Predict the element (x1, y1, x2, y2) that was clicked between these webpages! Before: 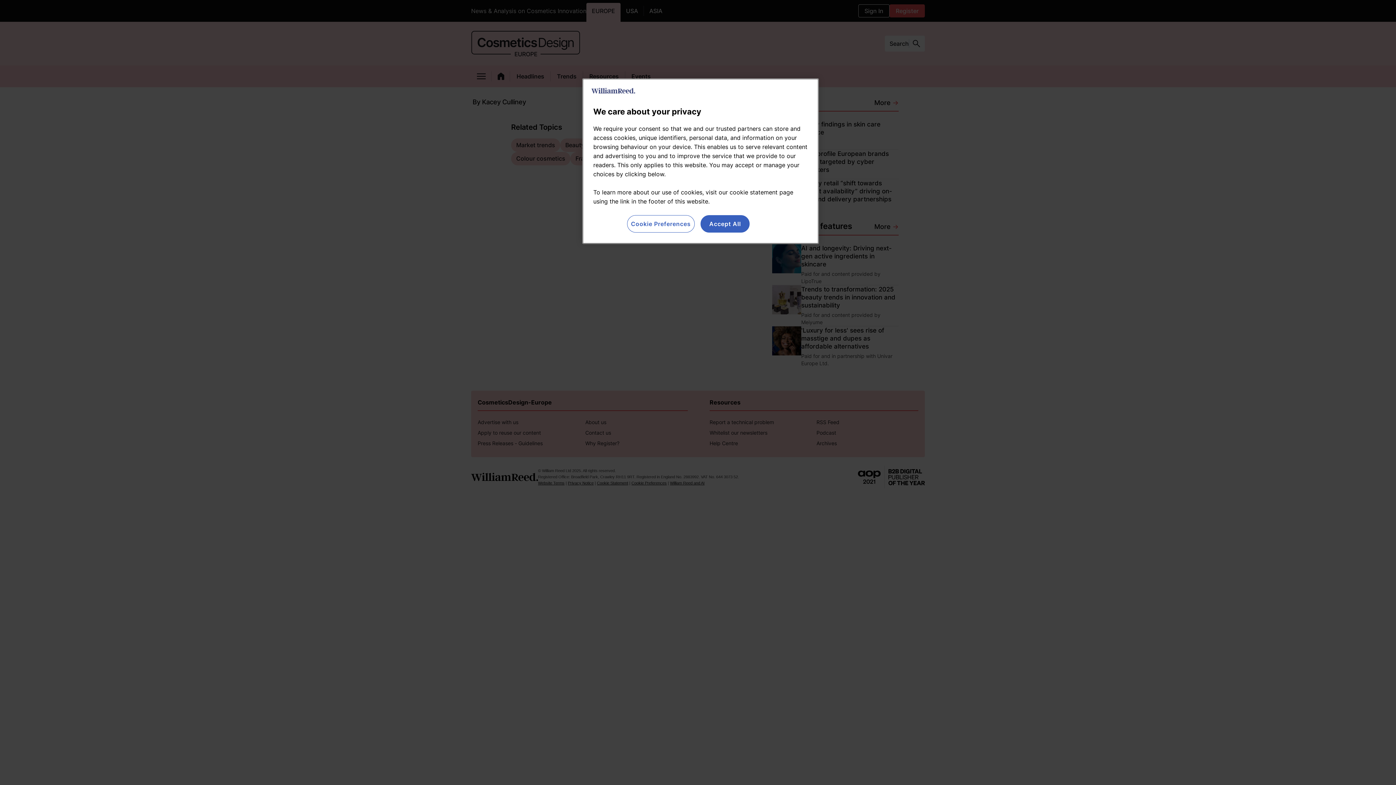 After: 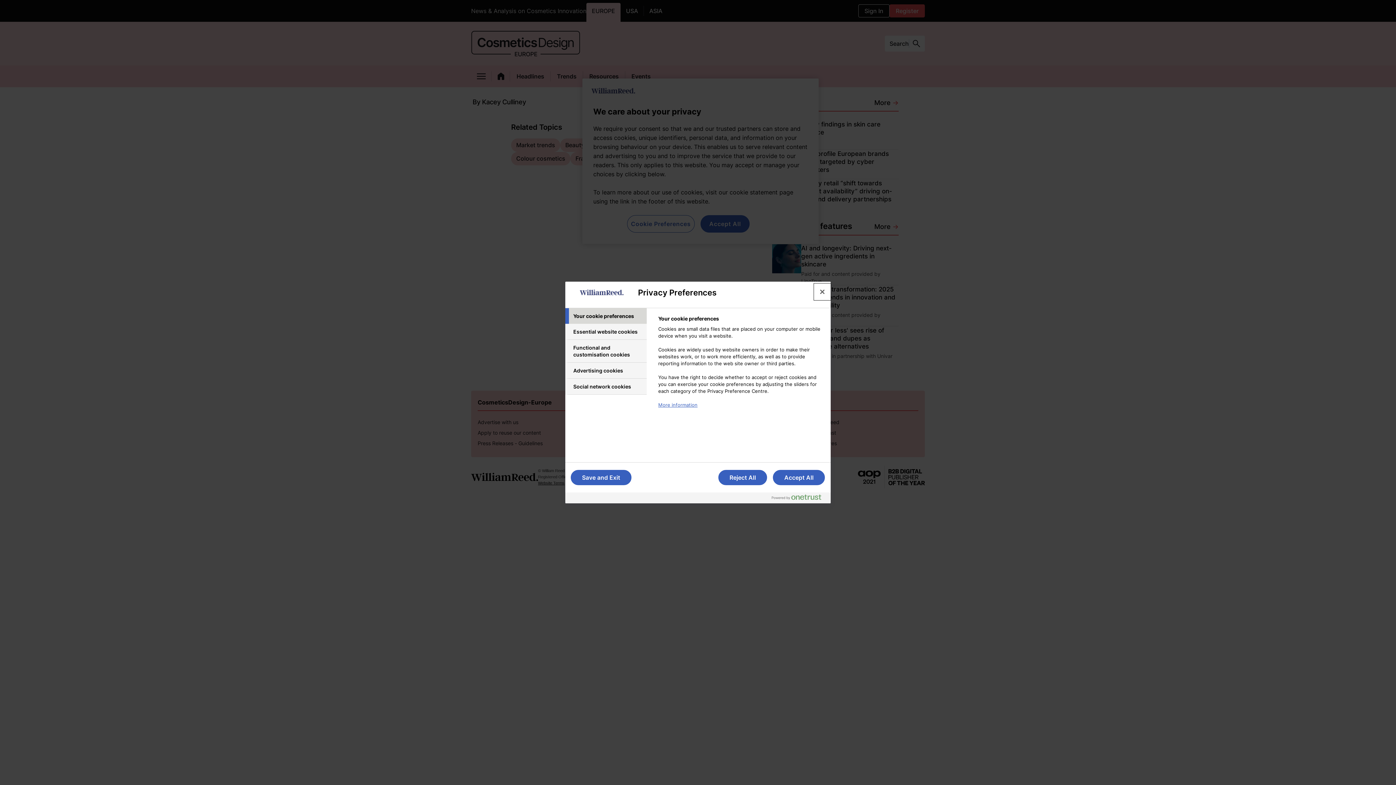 Action: bbox: (627, 215, 694, 232) label: Cookie Preferences